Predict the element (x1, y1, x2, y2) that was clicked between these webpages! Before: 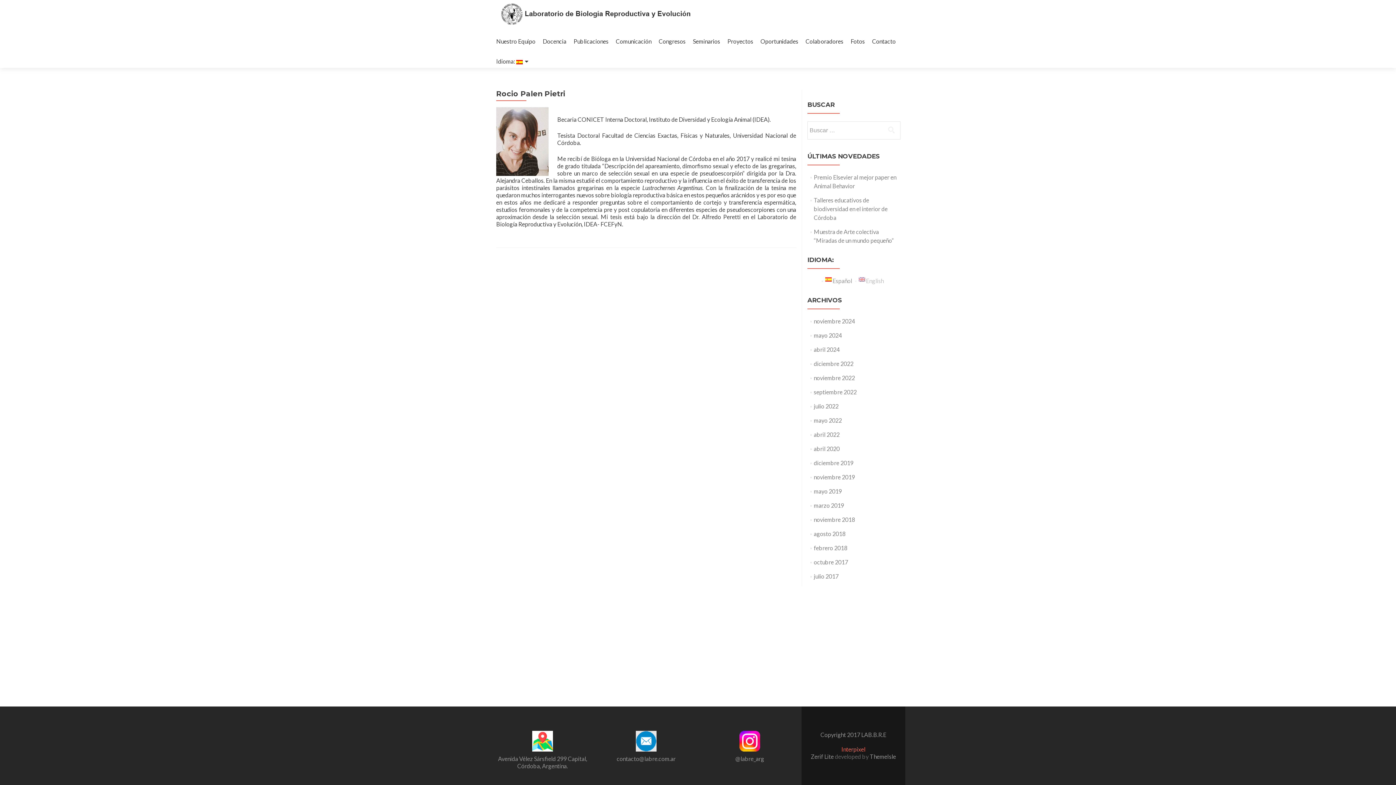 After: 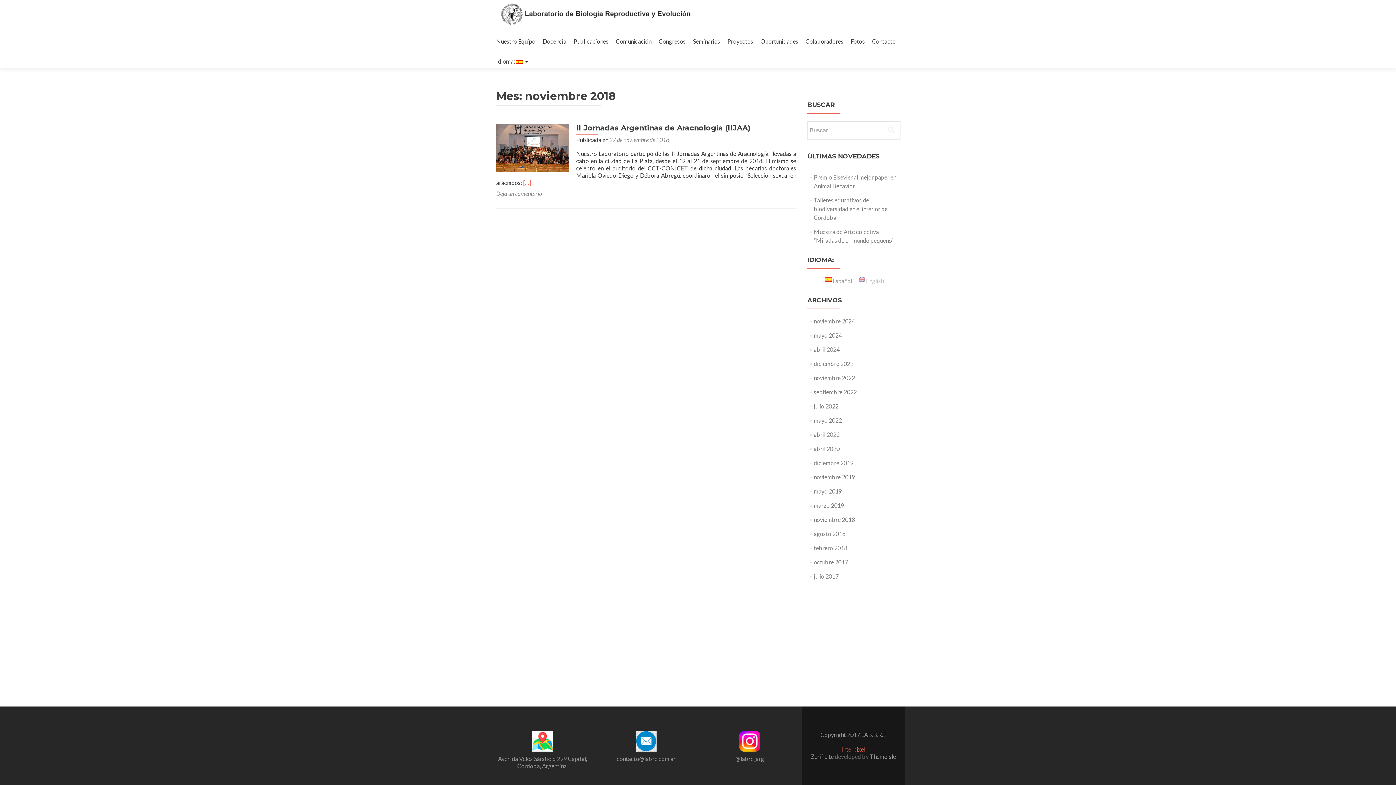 Action: label: noviembre 2018 bbox: (814, 516, 855, 523)